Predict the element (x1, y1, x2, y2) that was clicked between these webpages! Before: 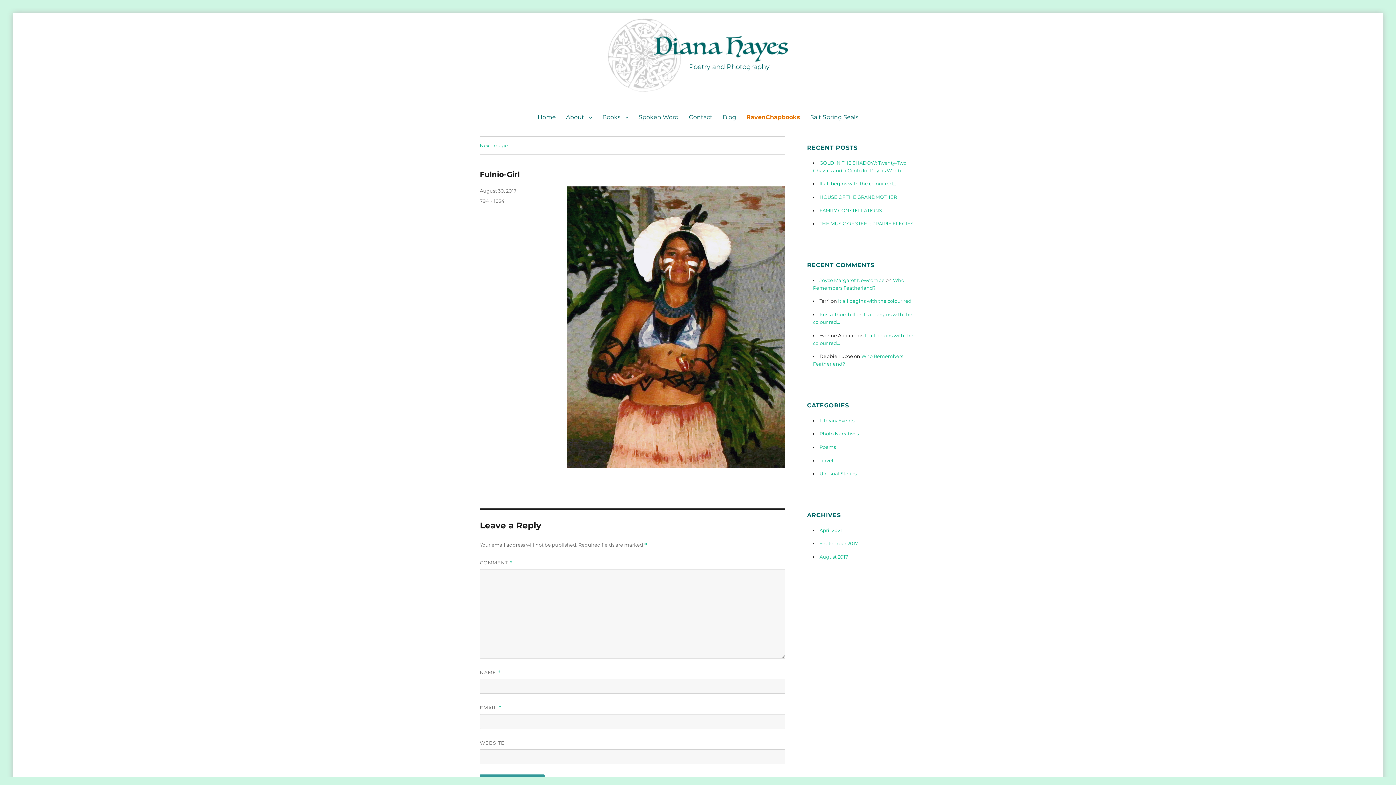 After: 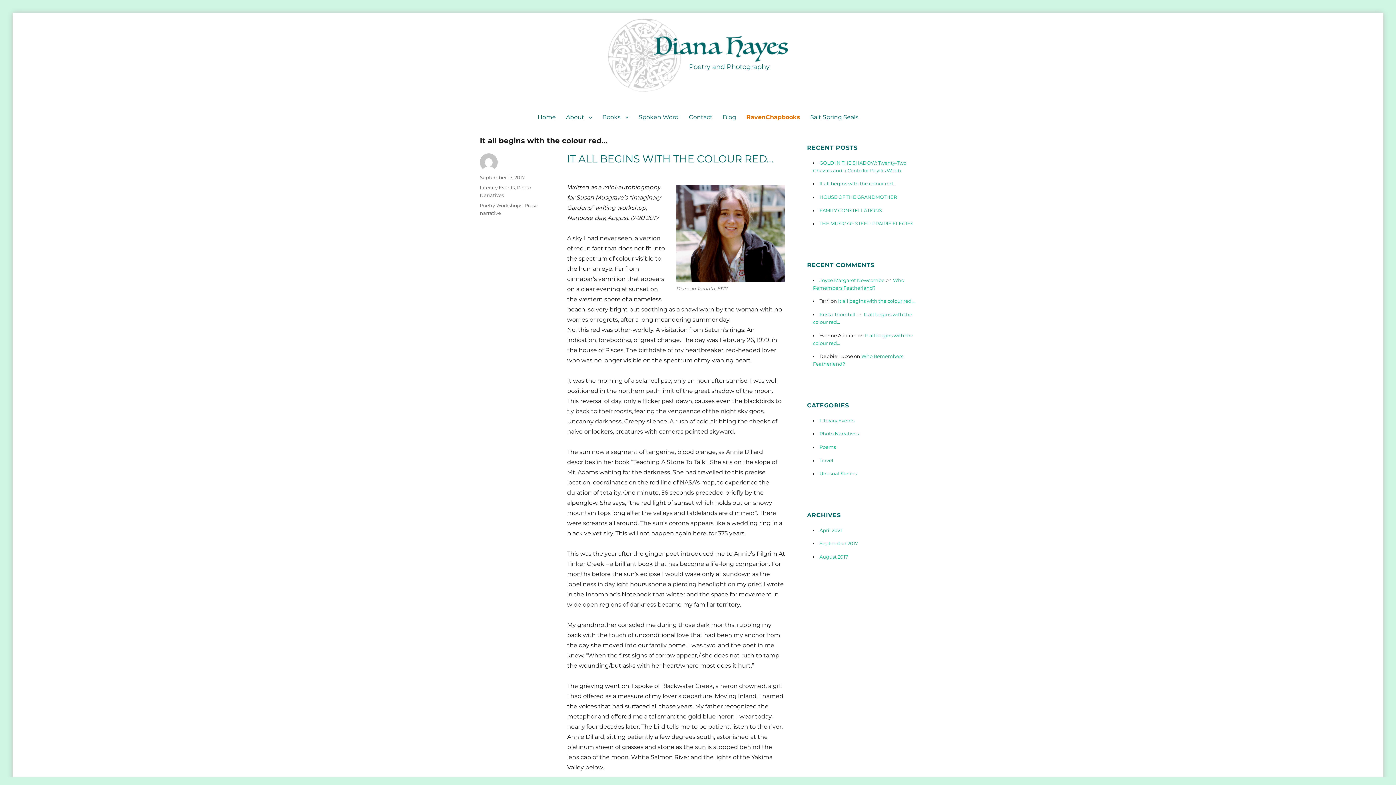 Action: bbox: (819, 180, 896, 186) label: It all begins with the colour red…